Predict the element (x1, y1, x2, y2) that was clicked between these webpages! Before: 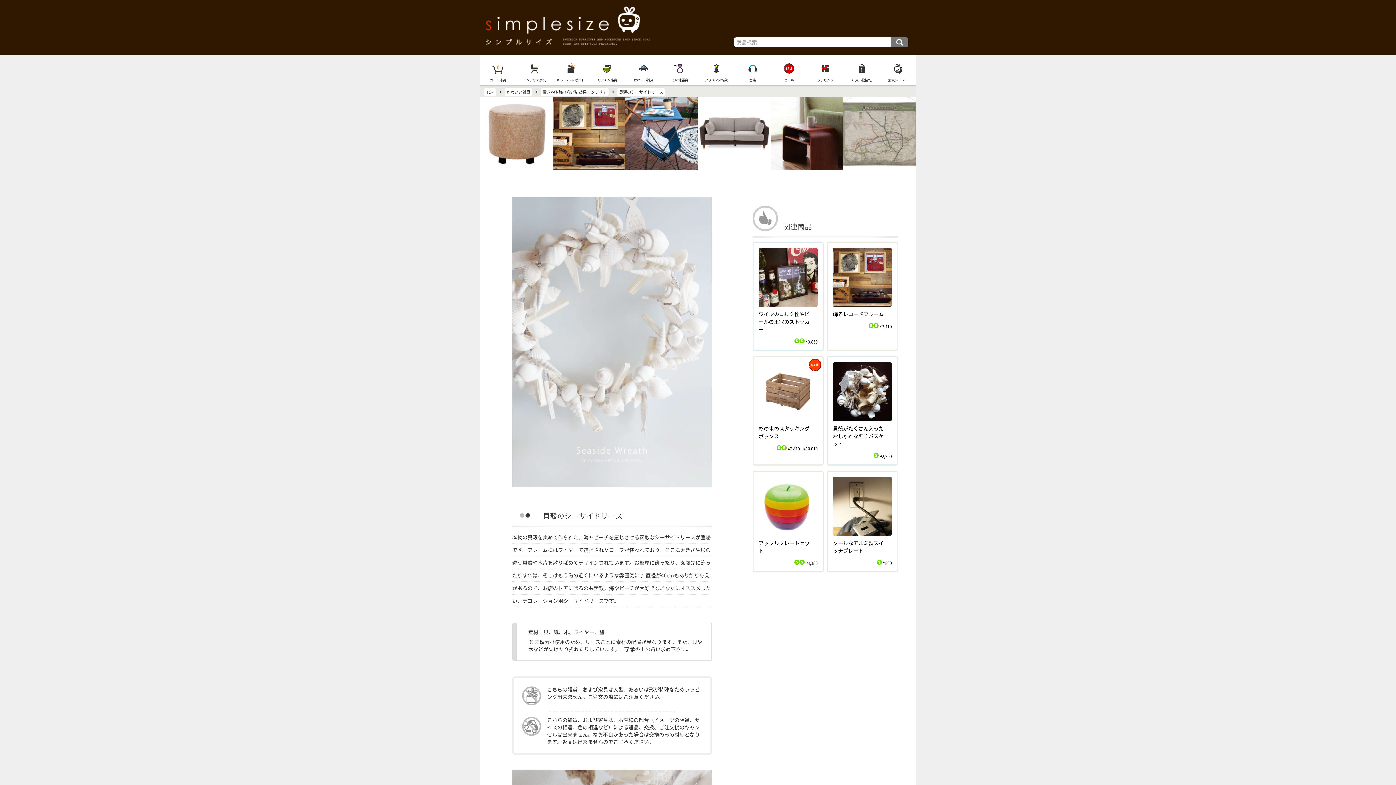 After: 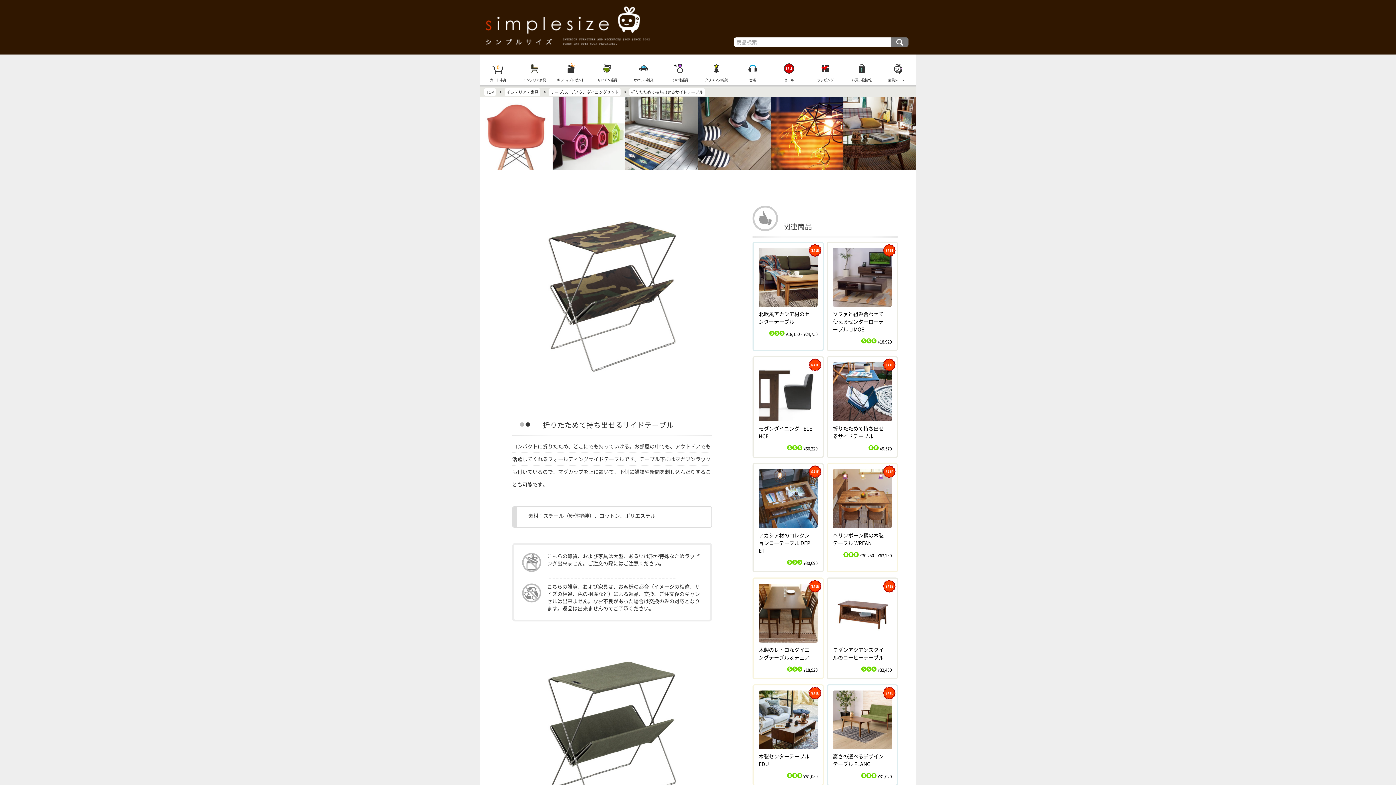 Action: bbox: (625, 97, 698, 170)